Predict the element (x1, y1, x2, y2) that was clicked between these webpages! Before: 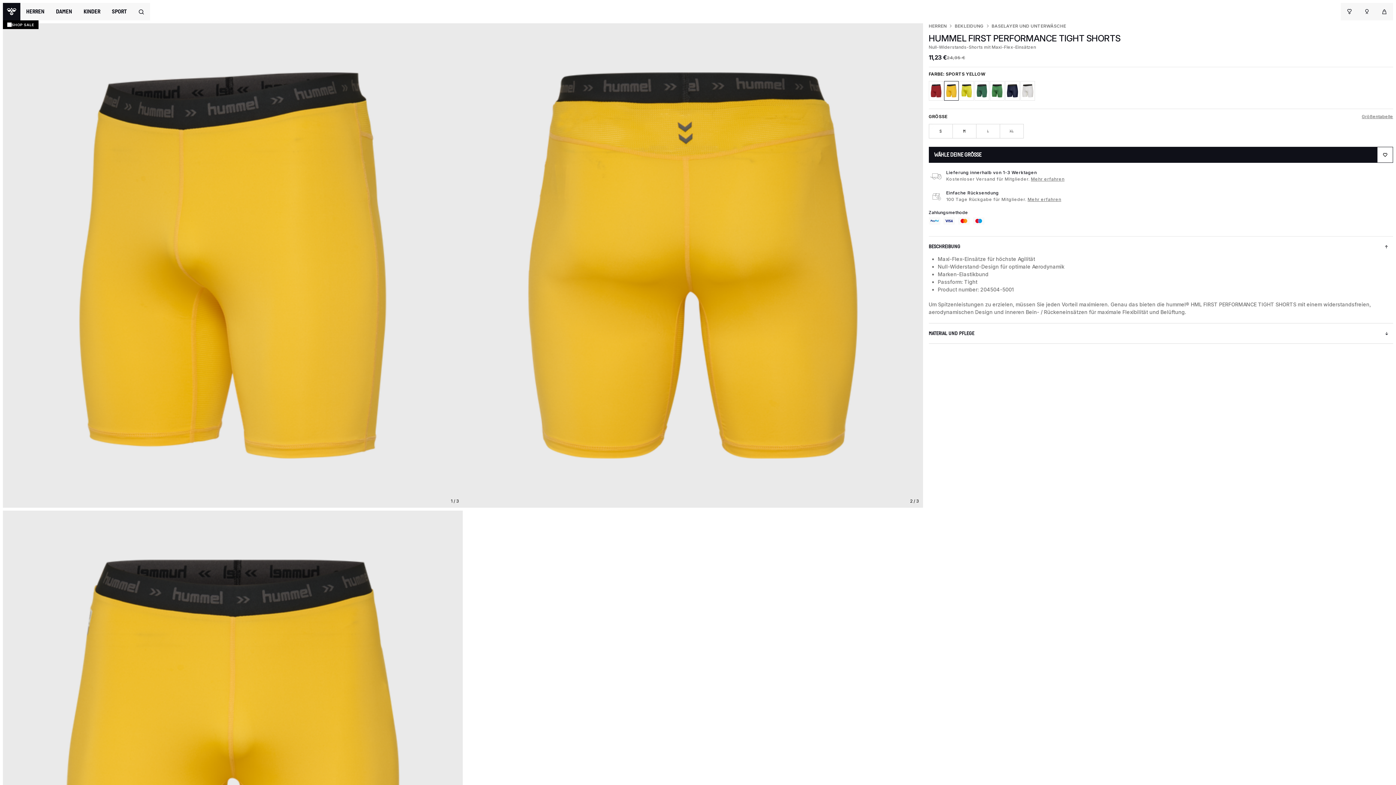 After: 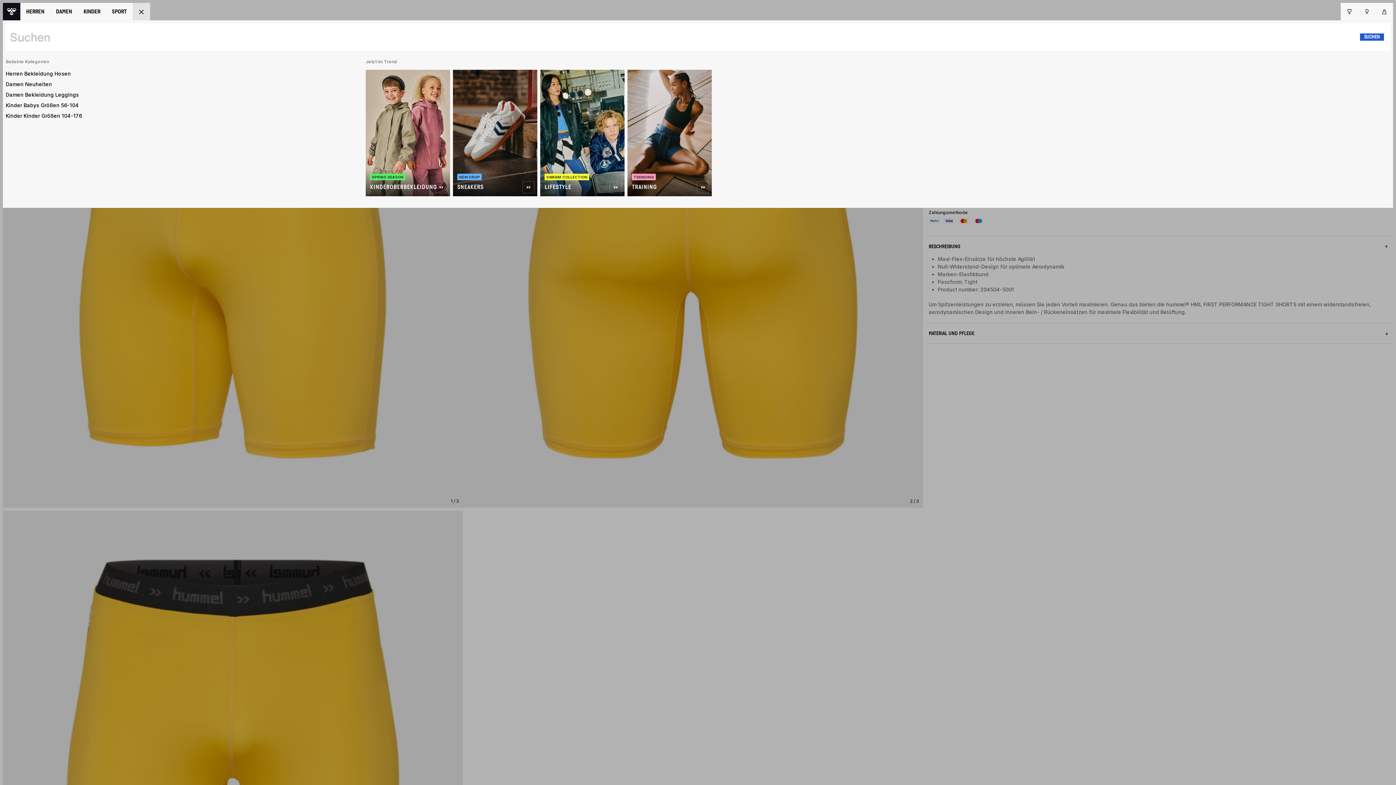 Action: bbox: (132, 2, 150, 20)